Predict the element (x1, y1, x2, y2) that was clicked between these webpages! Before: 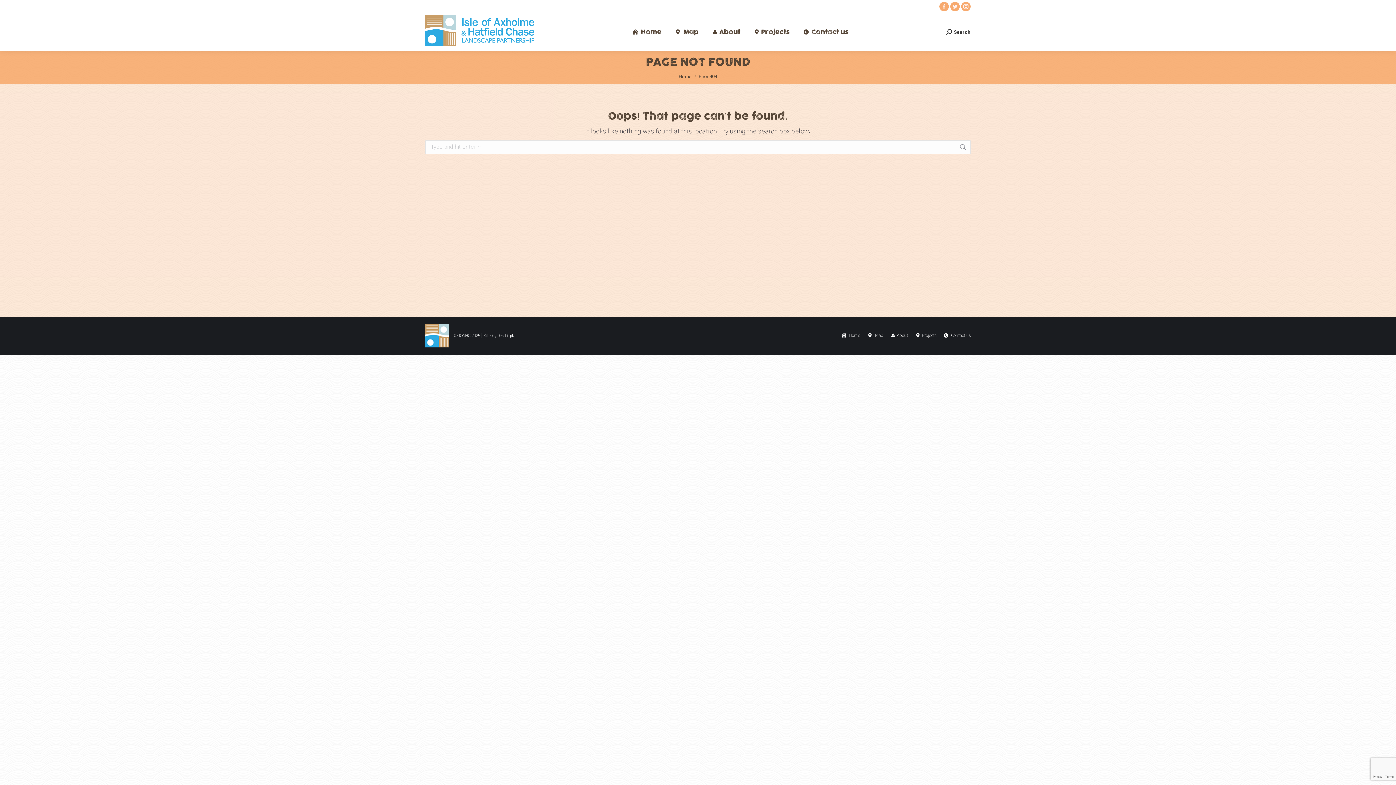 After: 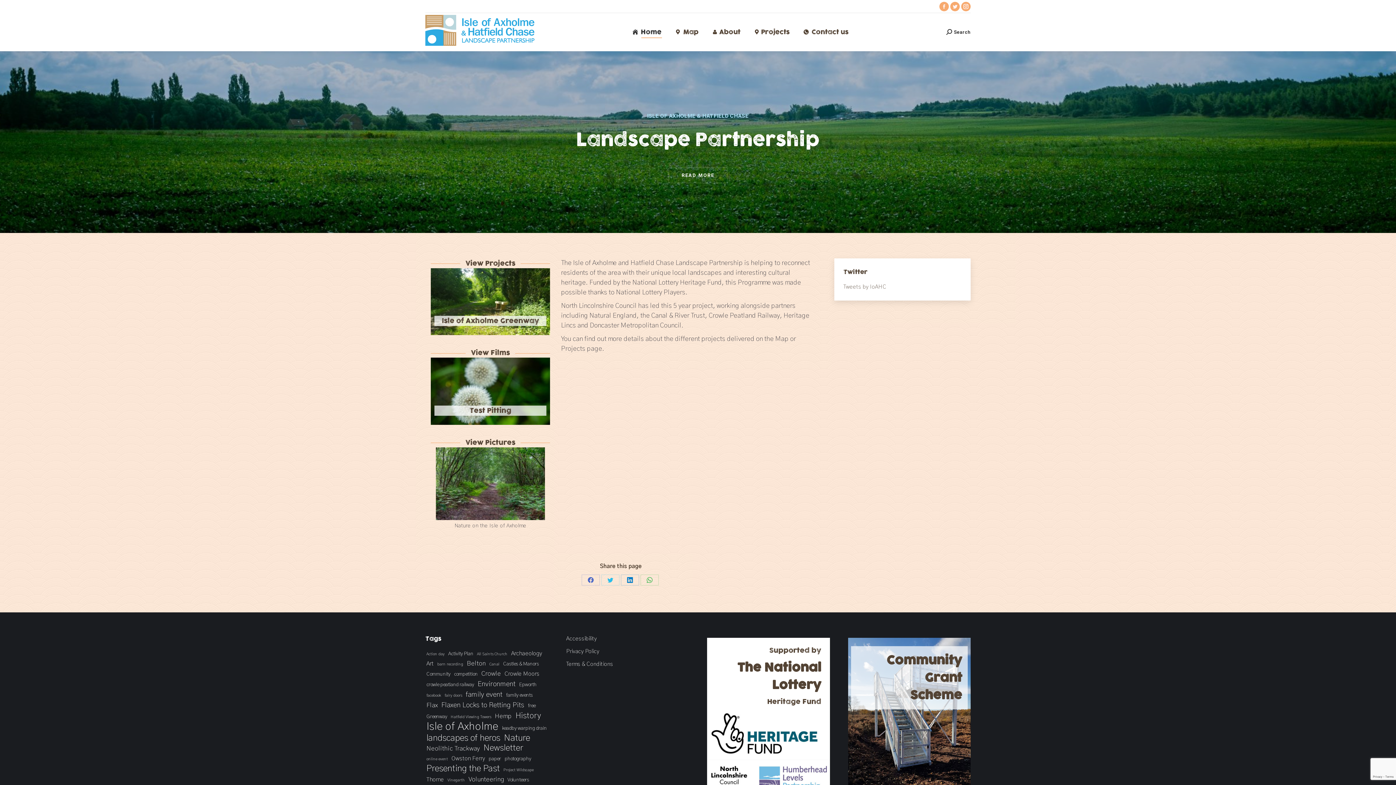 Action: label: Home bbox: (630, 19, 663, 44)